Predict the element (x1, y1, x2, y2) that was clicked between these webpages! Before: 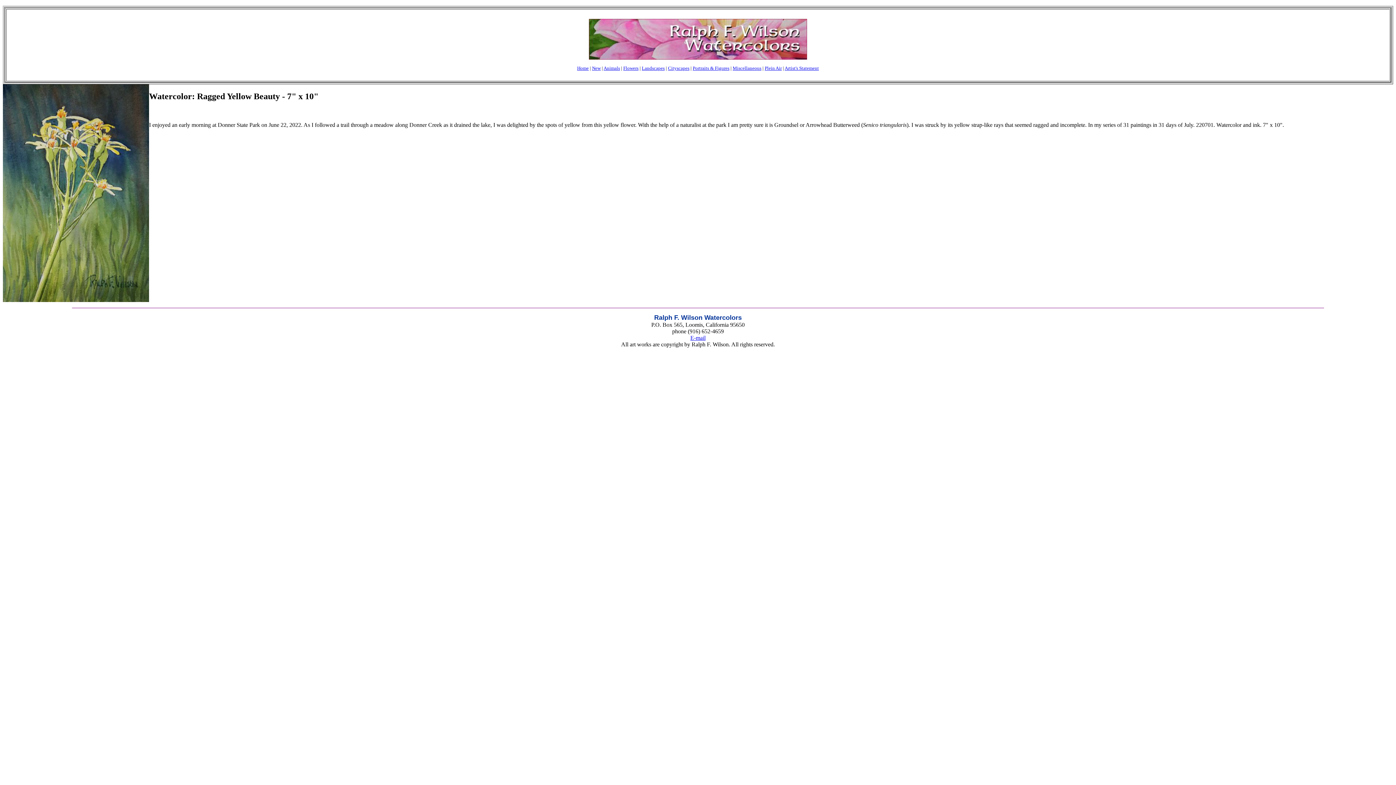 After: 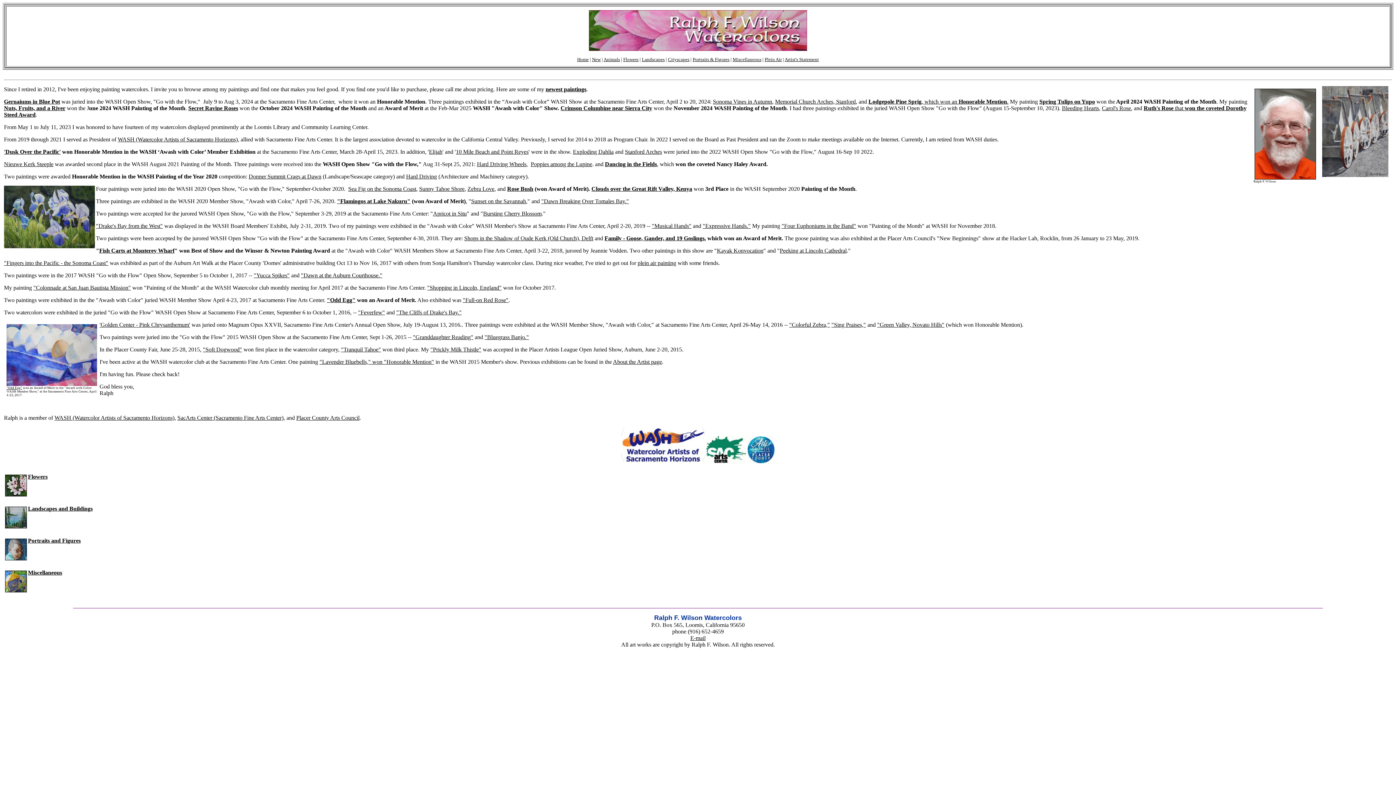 Action: bbox: (589, 54, 807, 60)